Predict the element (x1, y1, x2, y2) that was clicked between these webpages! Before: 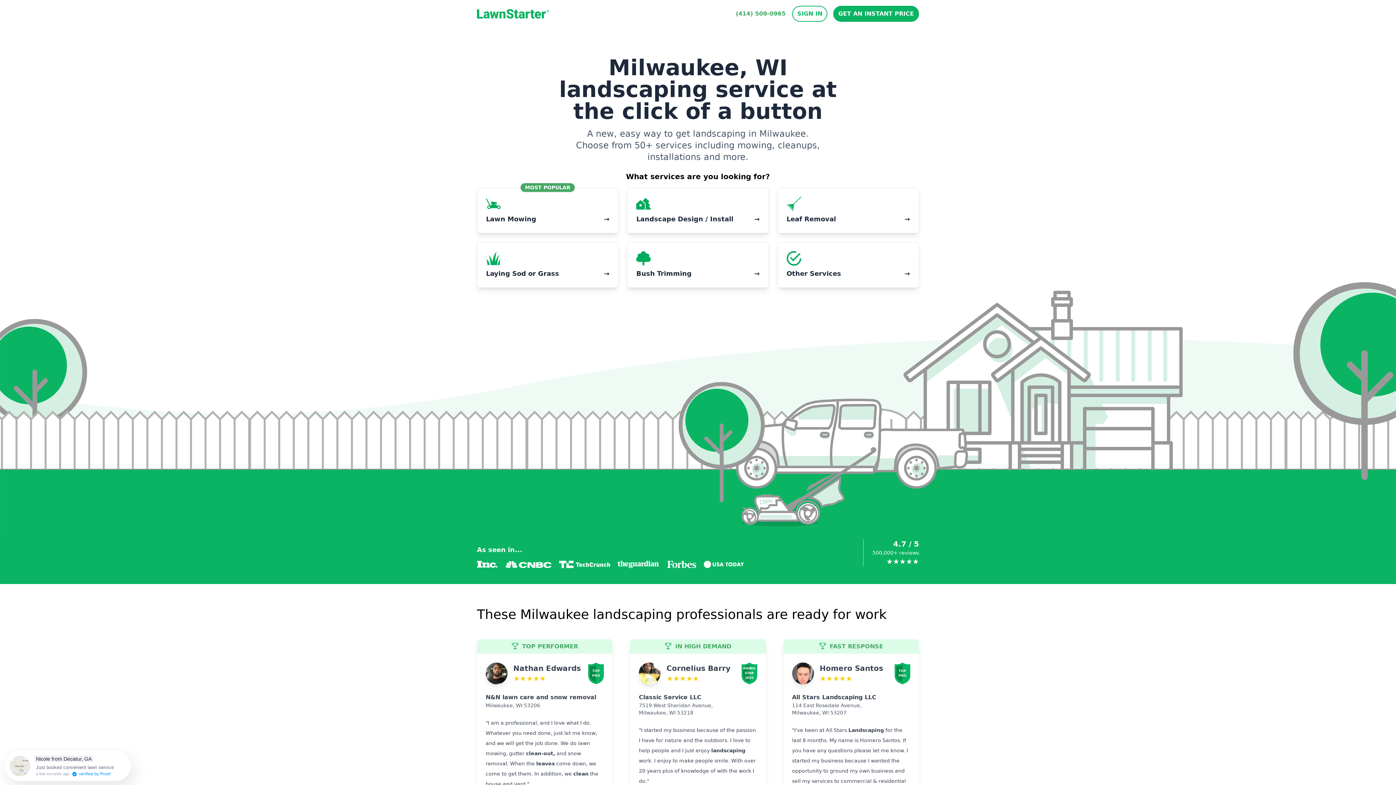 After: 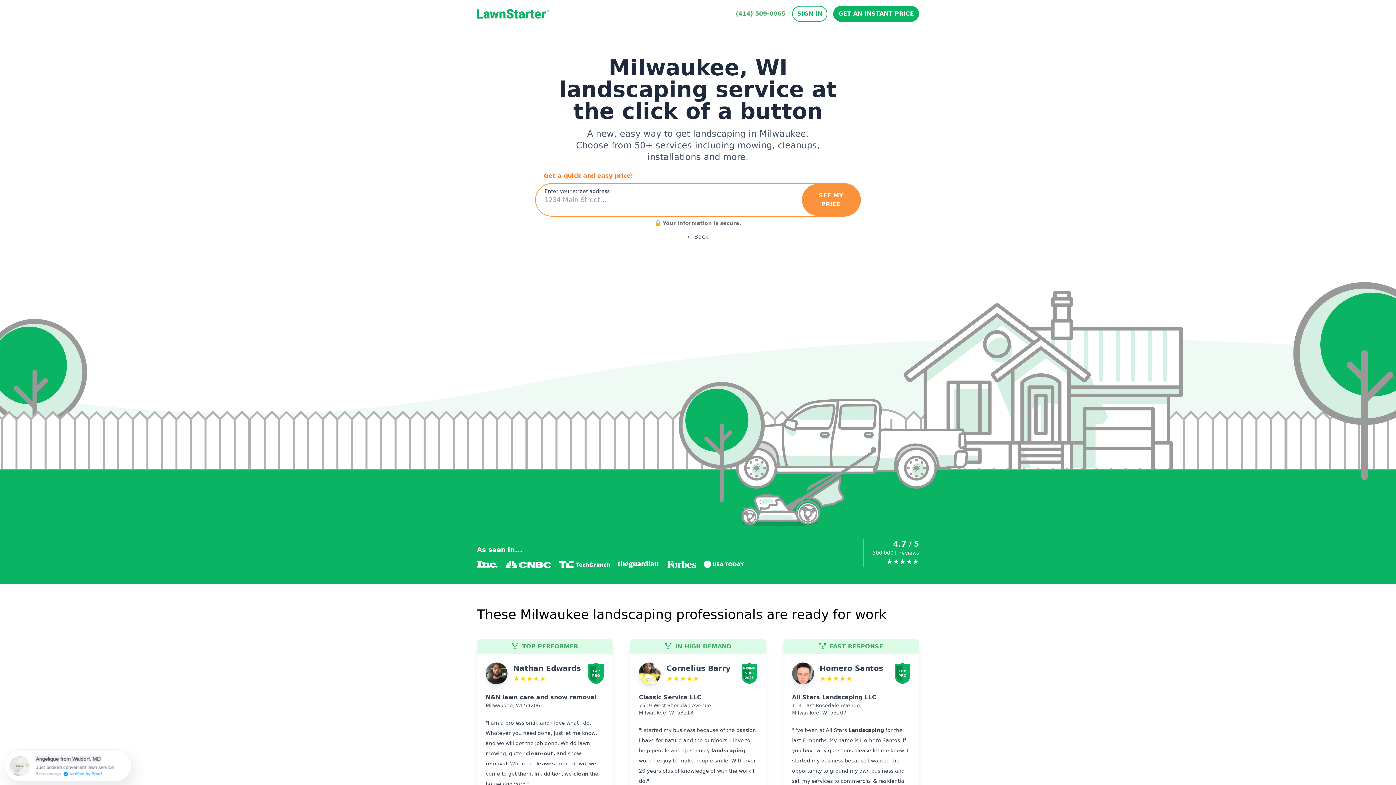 Action: label: Landscape Design / Install
→ bbox: (627, 187, 768, 233)